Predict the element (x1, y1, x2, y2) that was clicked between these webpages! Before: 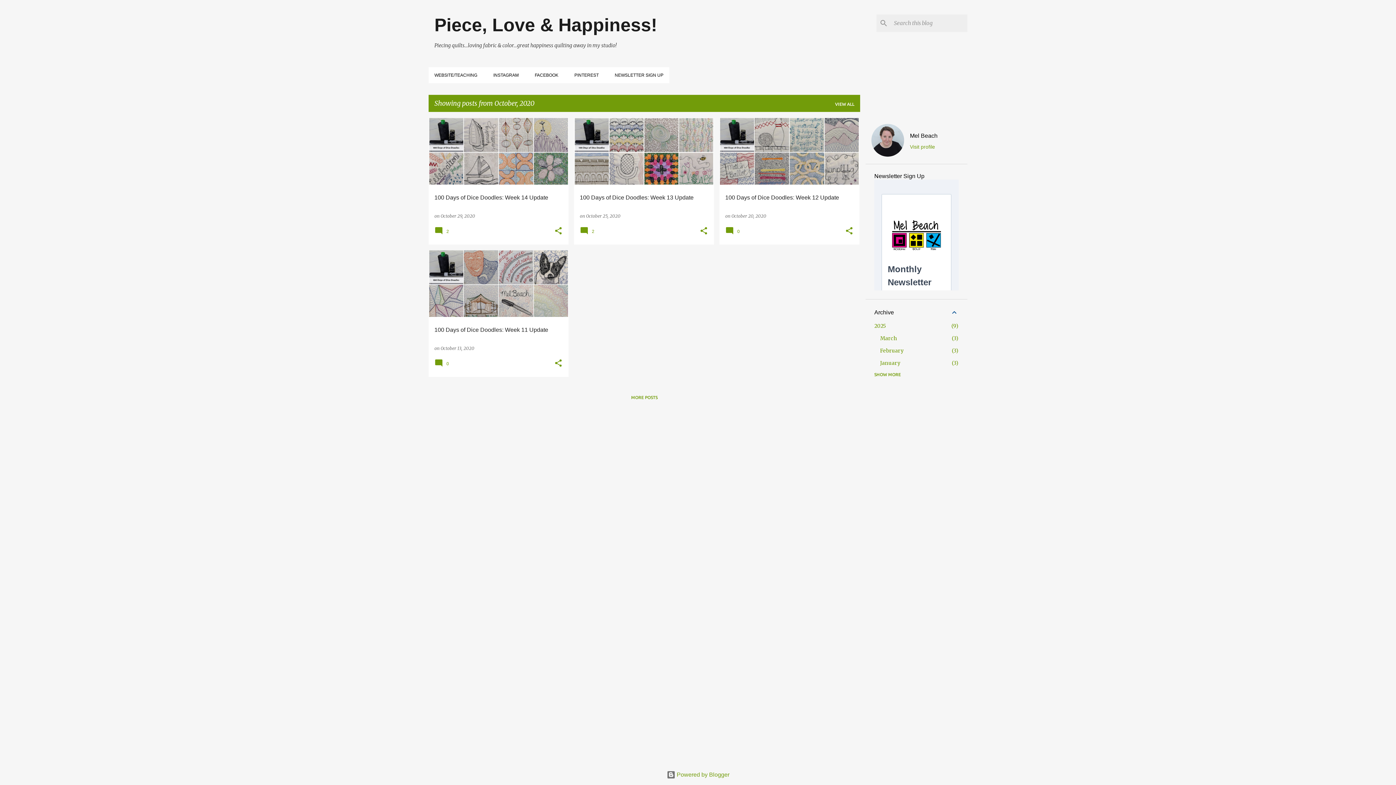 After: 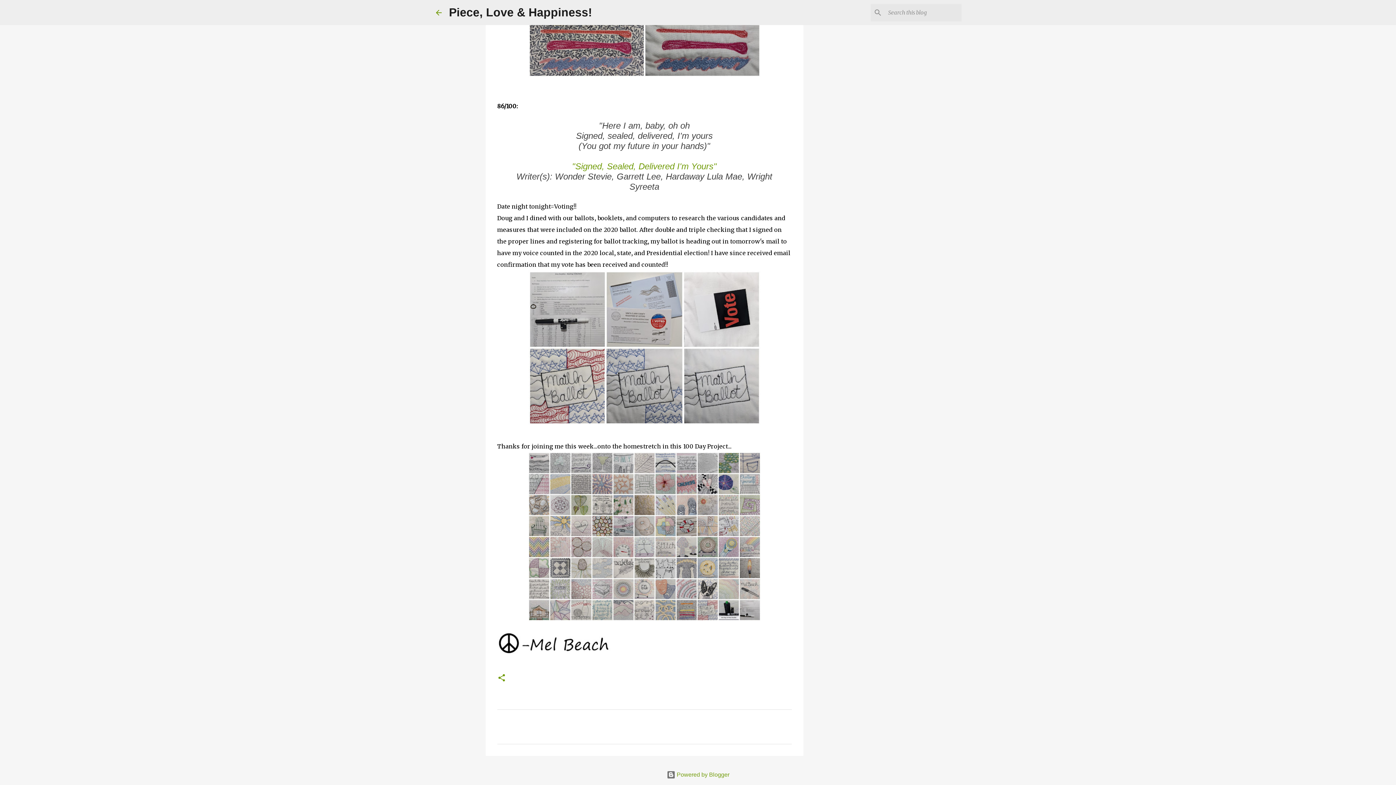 Action: label:  0 bbox: (725, 230, 742, 236)